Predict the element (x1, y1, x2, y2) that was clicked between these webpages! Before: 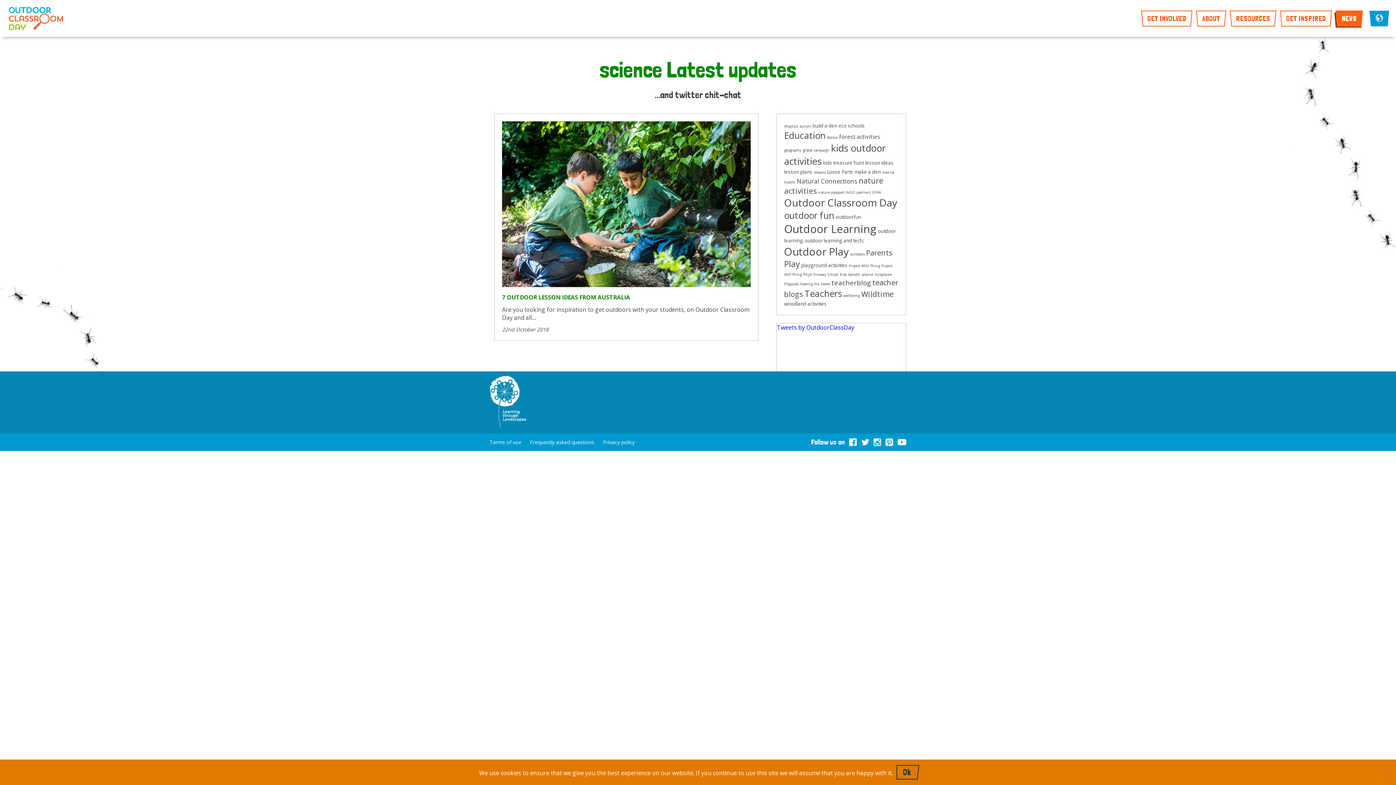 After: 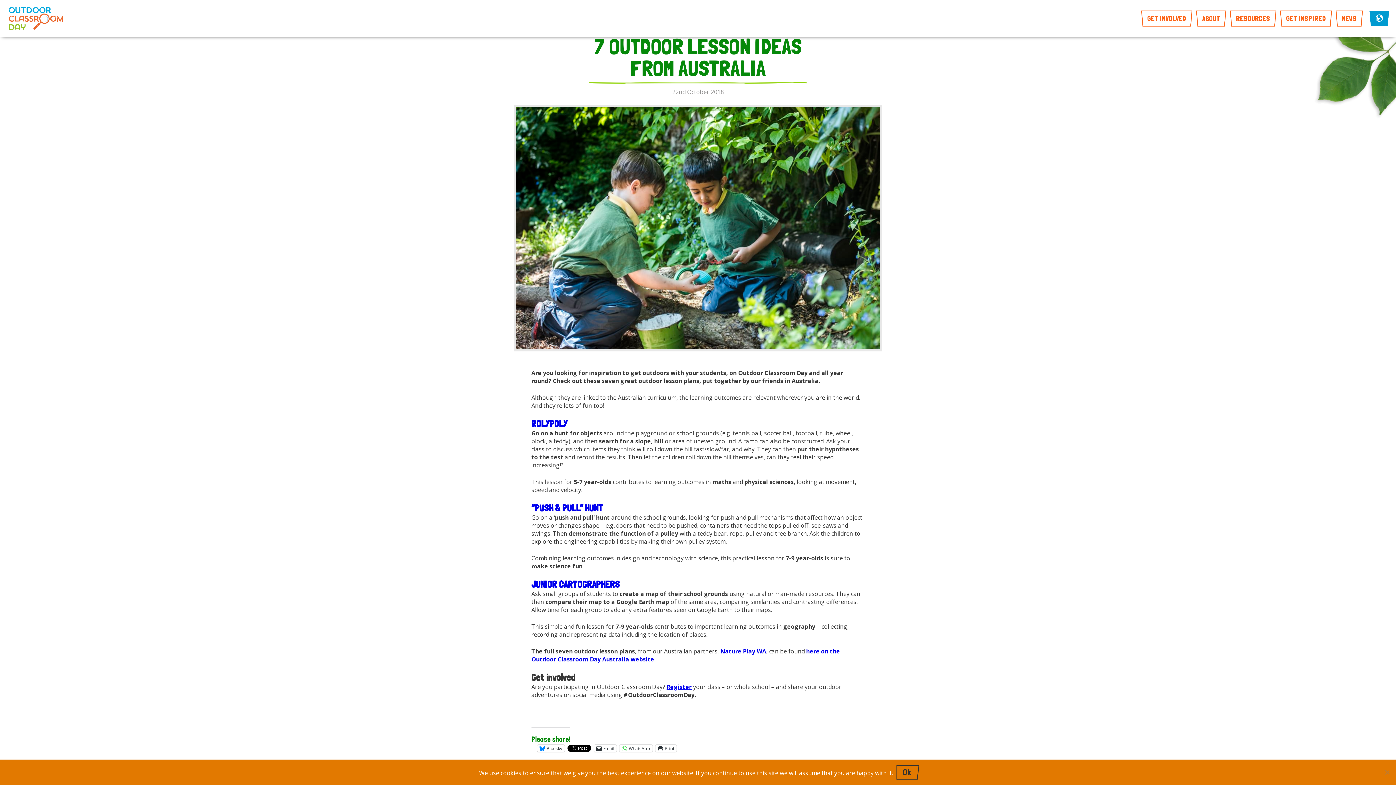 Action: bbox: (502, 285, 750, 293)